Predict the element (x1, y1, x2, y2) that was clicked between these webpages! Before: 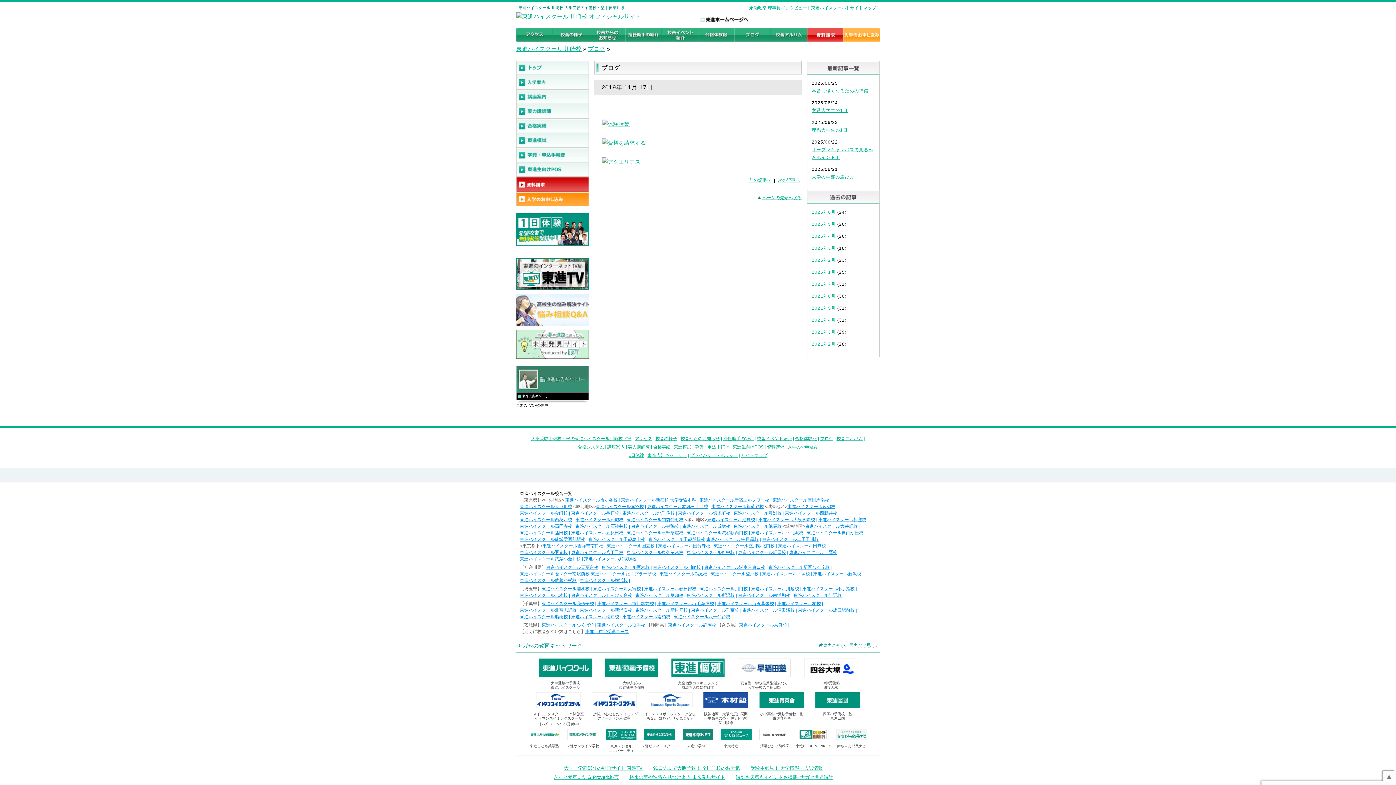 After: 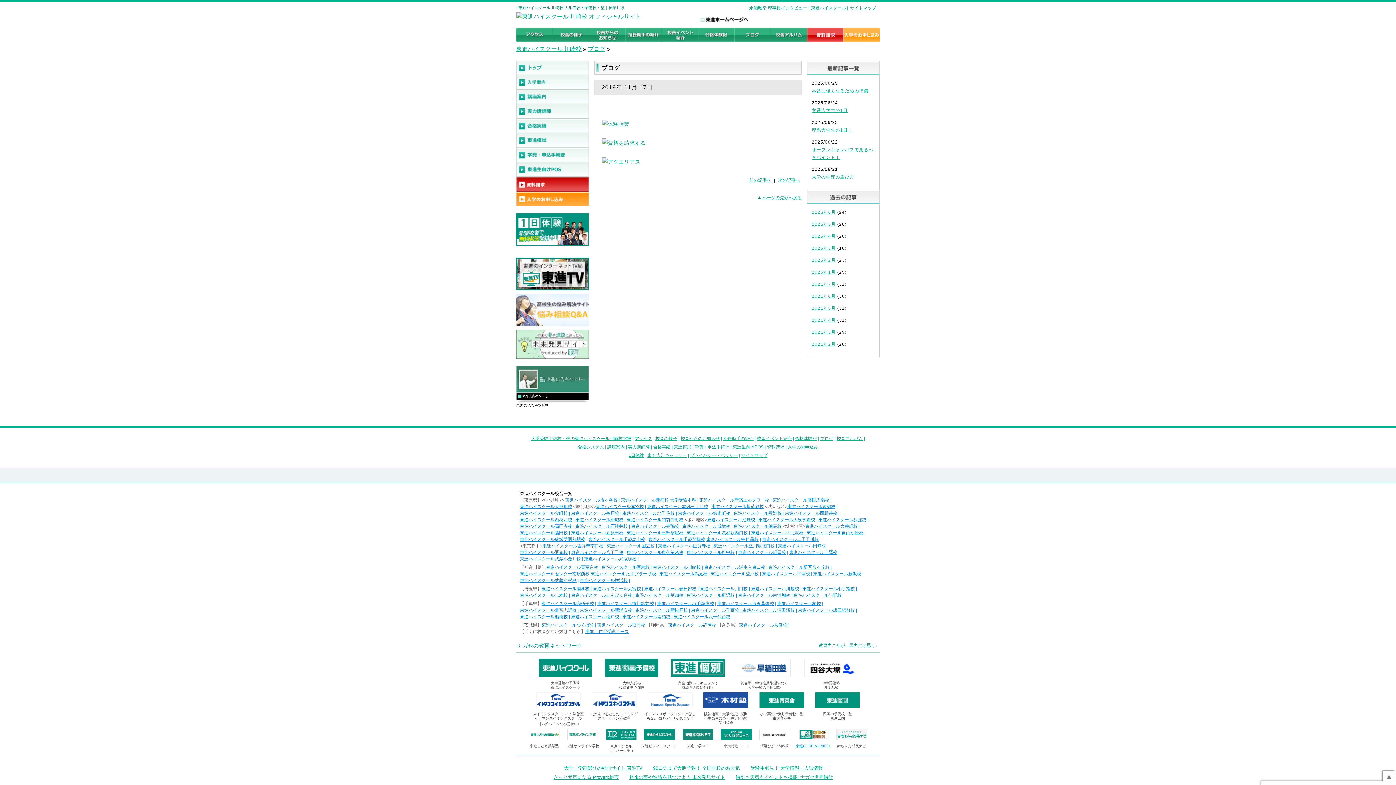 Action: label: 東進CODE MONKEY bbox: (794, 729, 832, 748)